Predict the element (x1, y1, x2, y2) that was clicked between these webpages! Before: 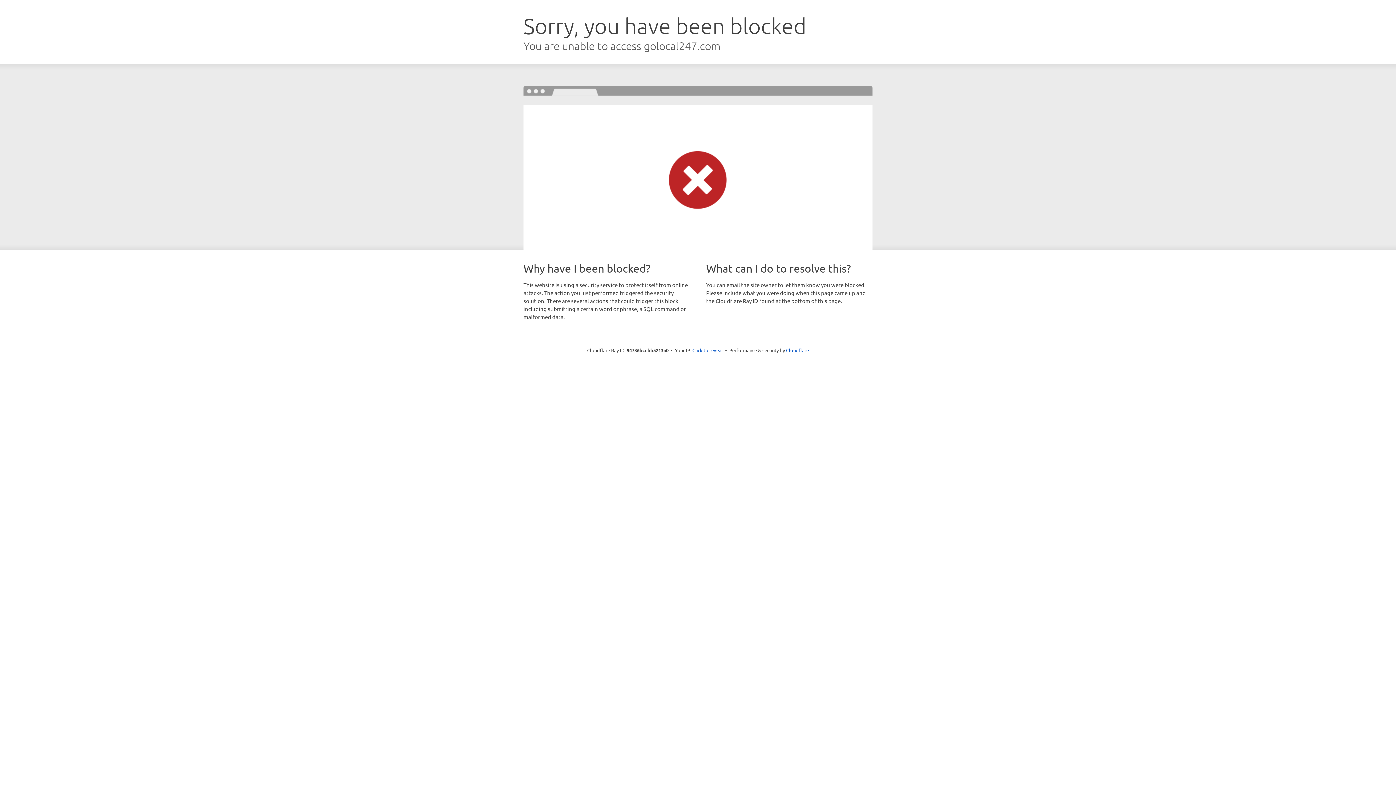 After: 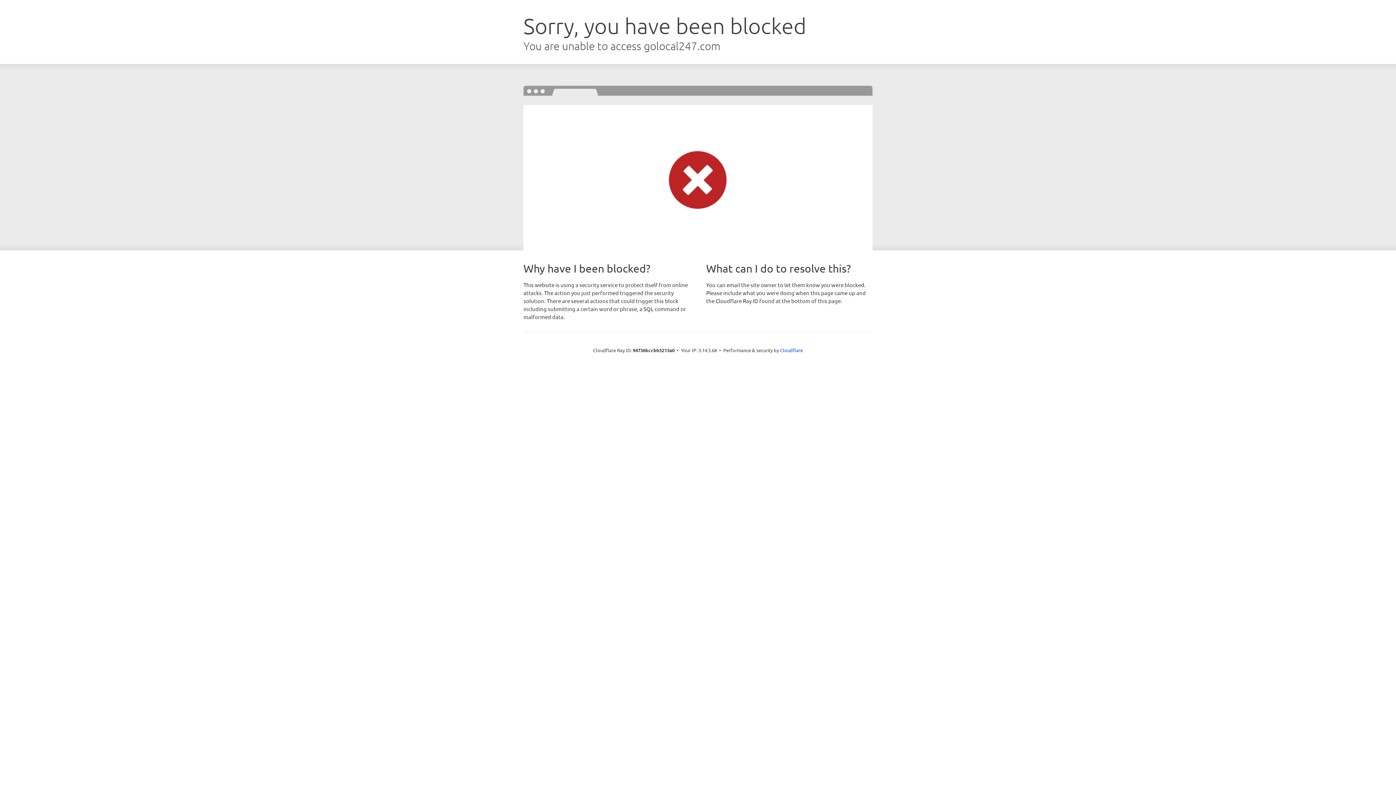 Action: label: Click to reveal bbox: (692, 346, 723, 353)